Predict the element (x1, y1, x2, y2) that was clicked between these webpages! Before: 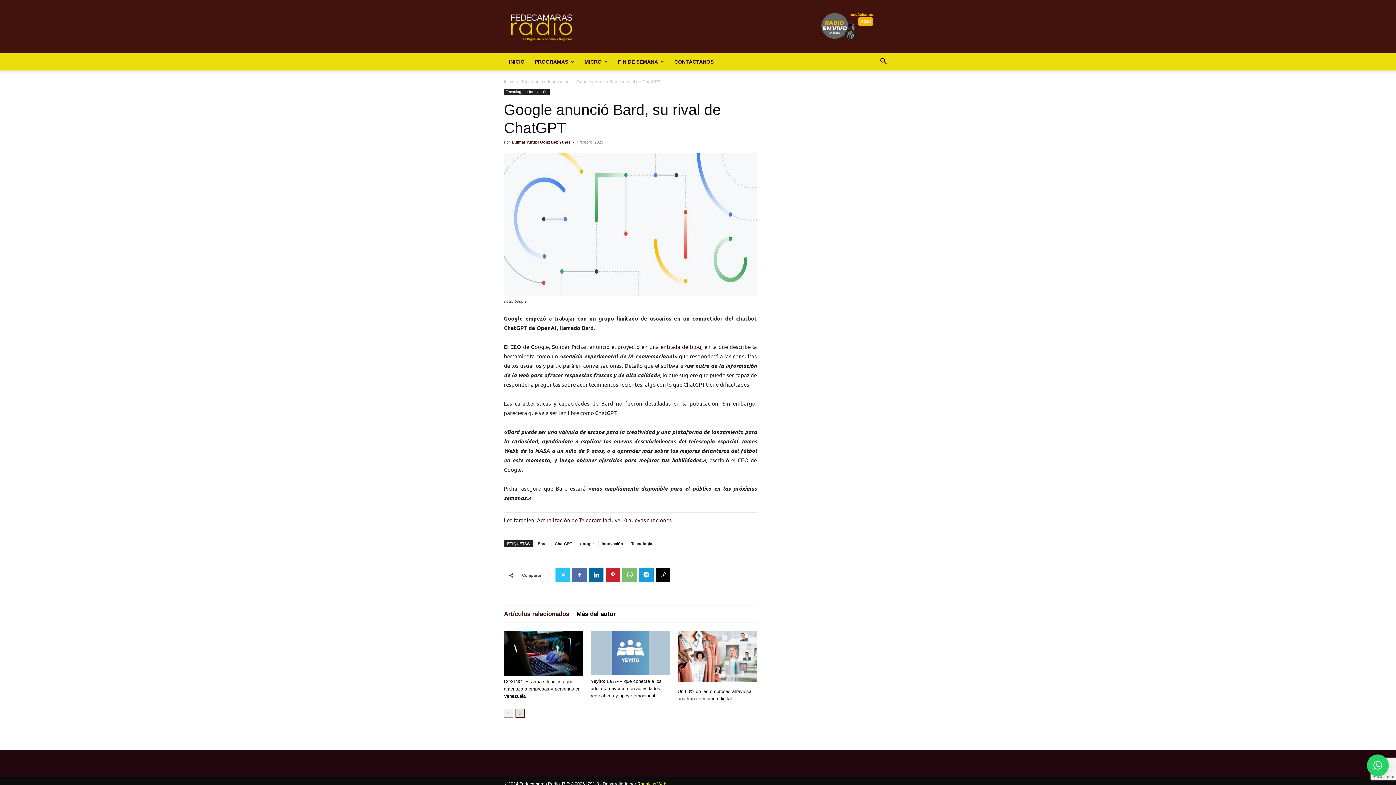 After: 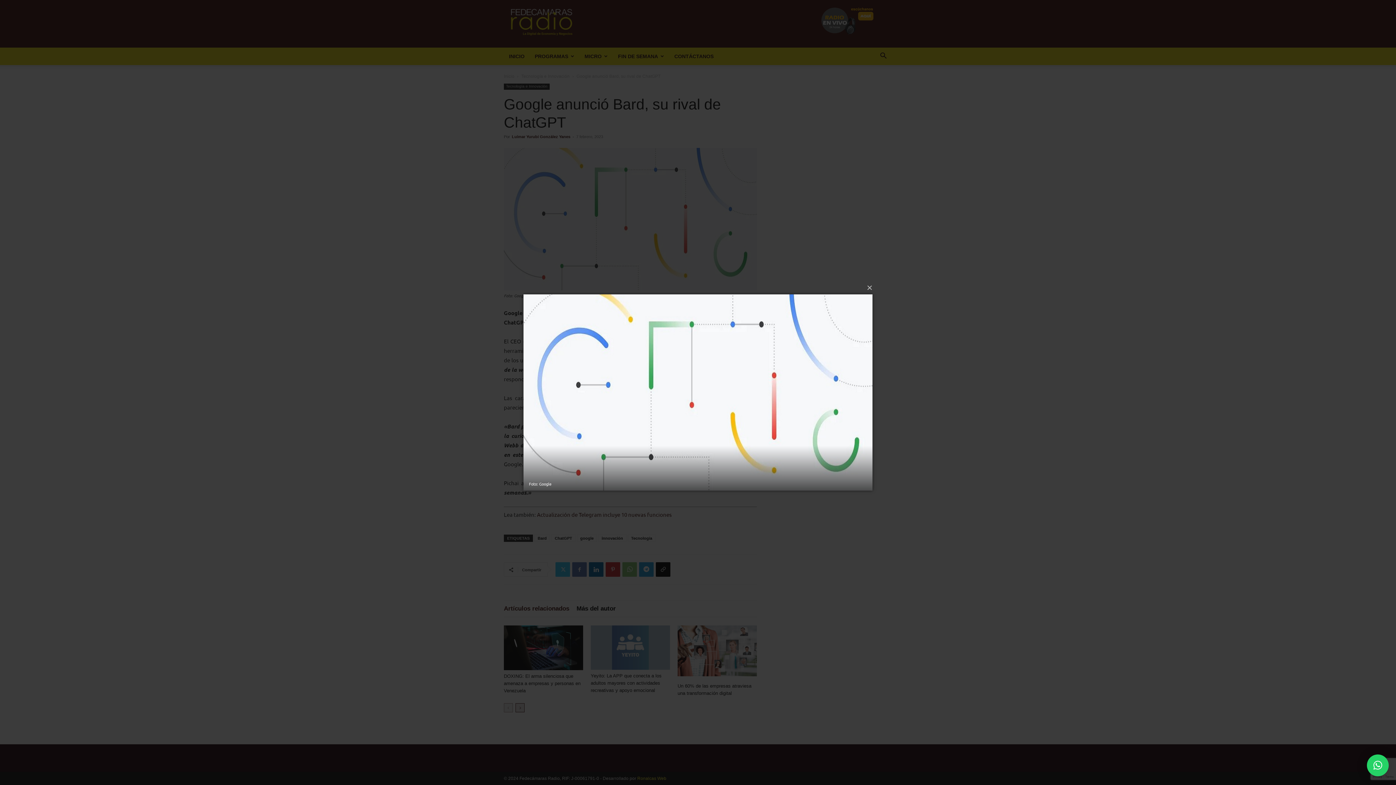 Action: bbox: (504, 153, 757, 295)